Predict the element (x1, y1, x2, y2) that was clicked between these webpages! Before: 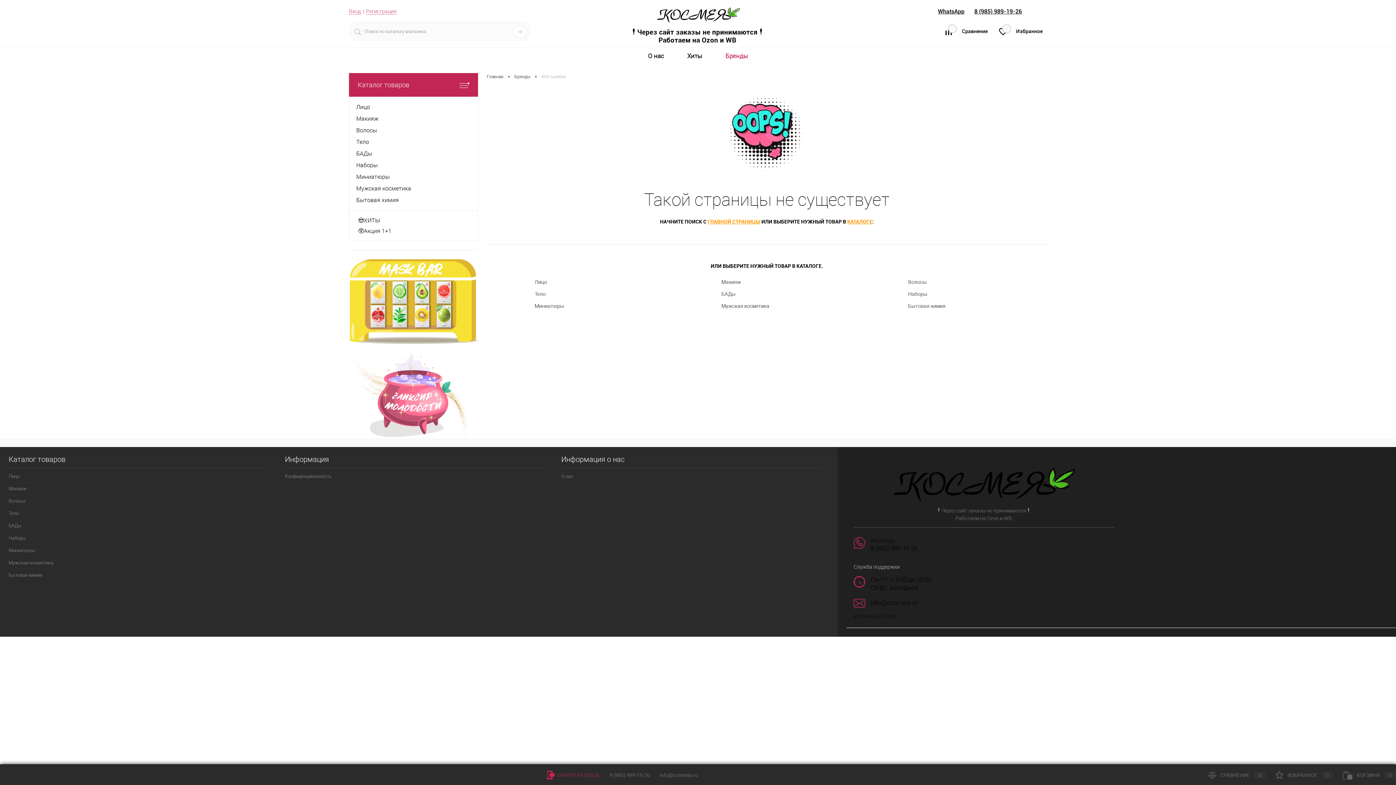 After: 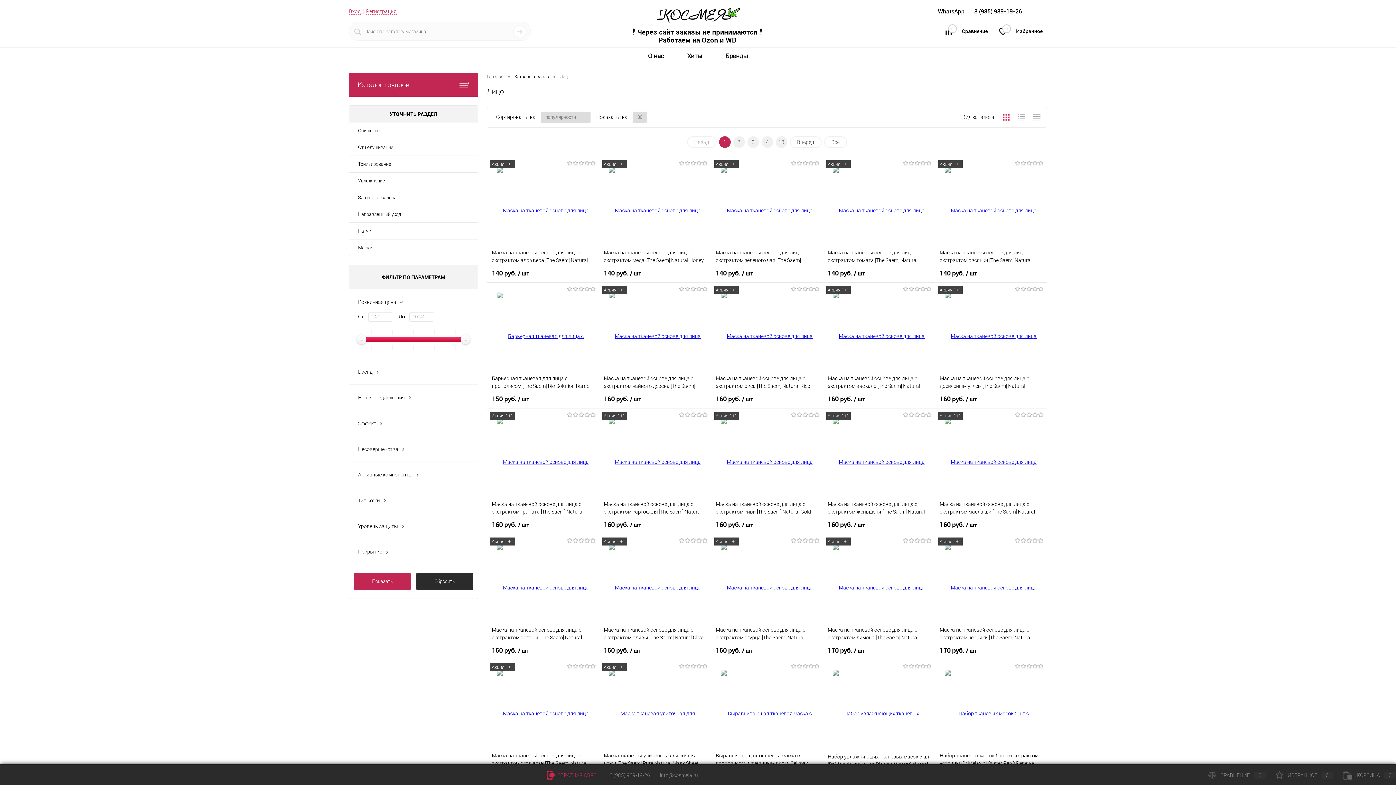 Action: label: 	Лицо bbox: (349, 101, 477, 113)